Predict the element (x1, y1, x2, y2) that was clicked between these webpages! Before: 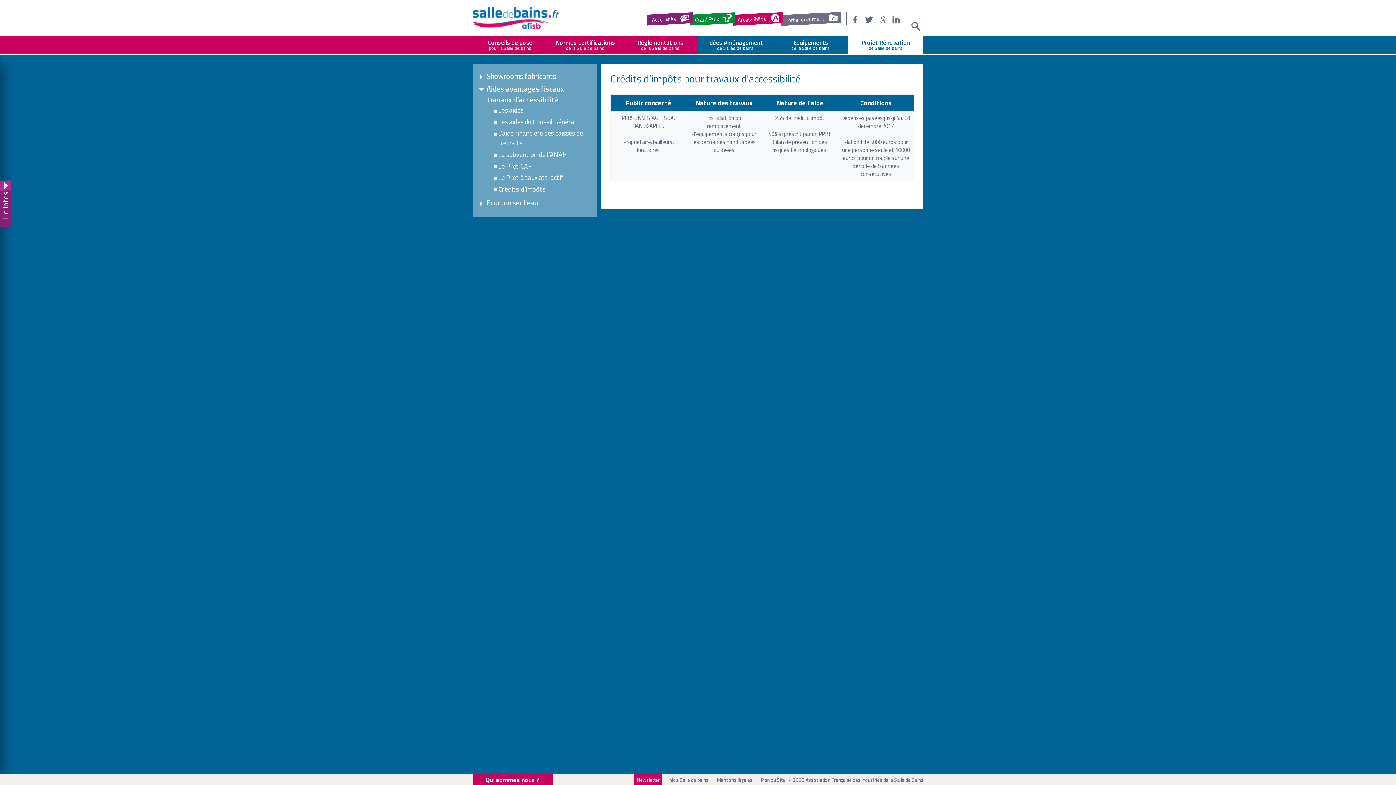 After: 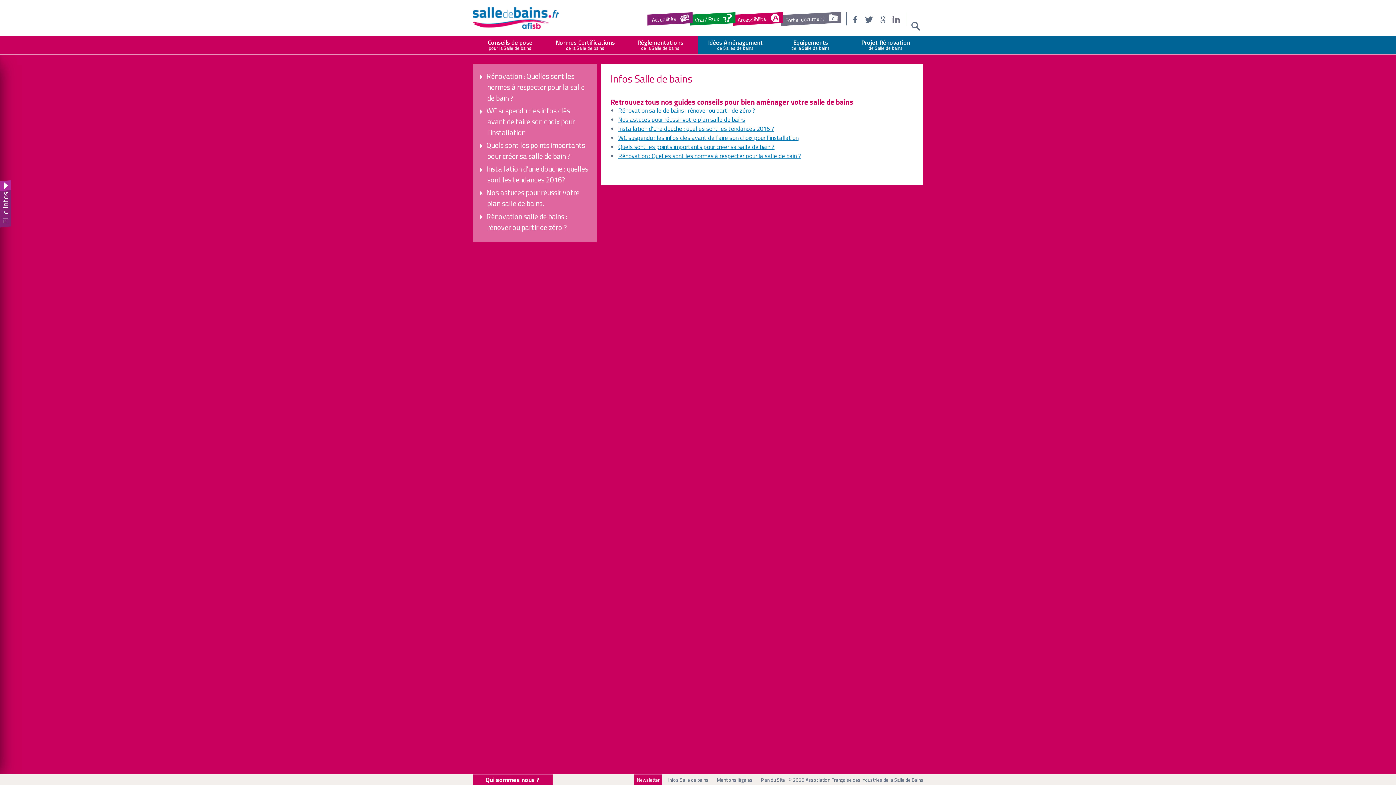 Action: bbox: (665, 774, 711, 785) label: Infos Salle de bains